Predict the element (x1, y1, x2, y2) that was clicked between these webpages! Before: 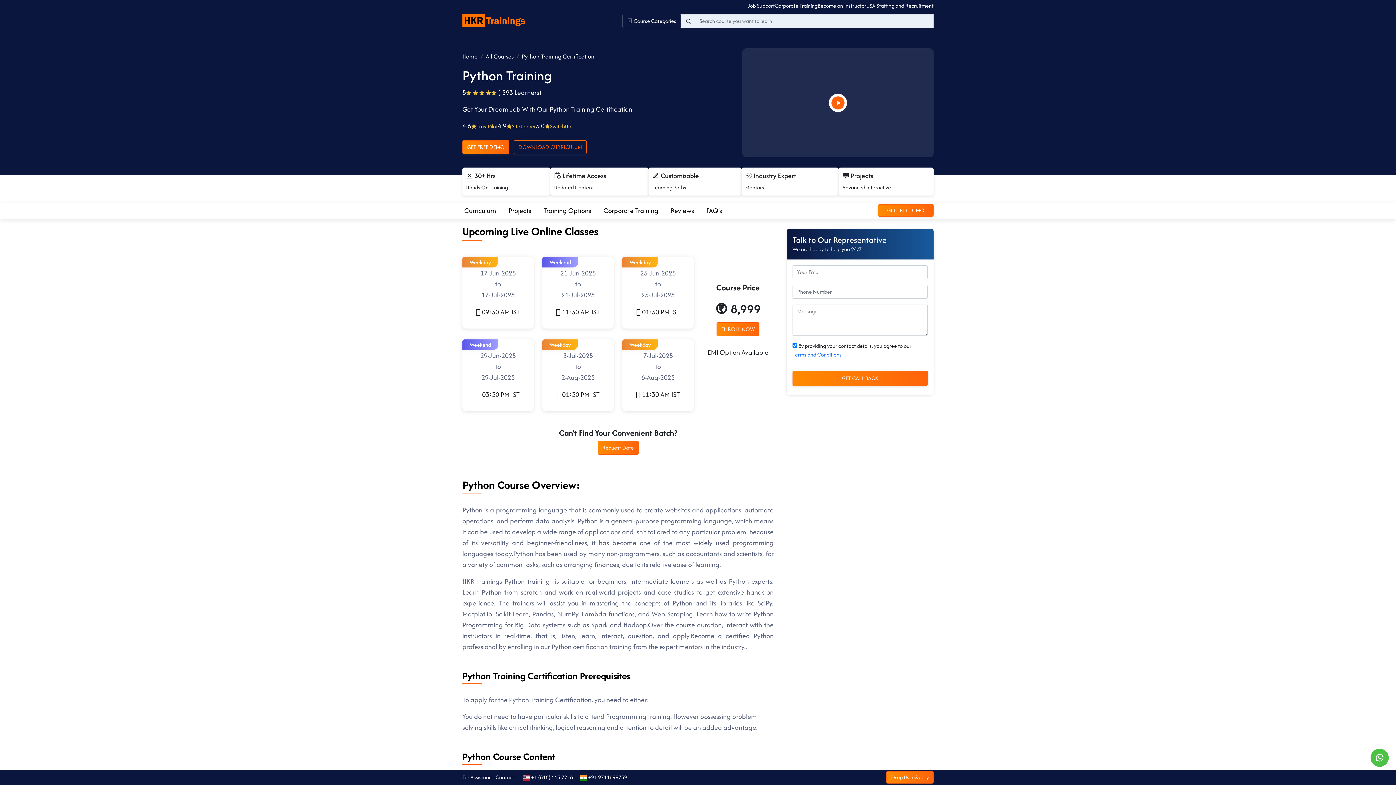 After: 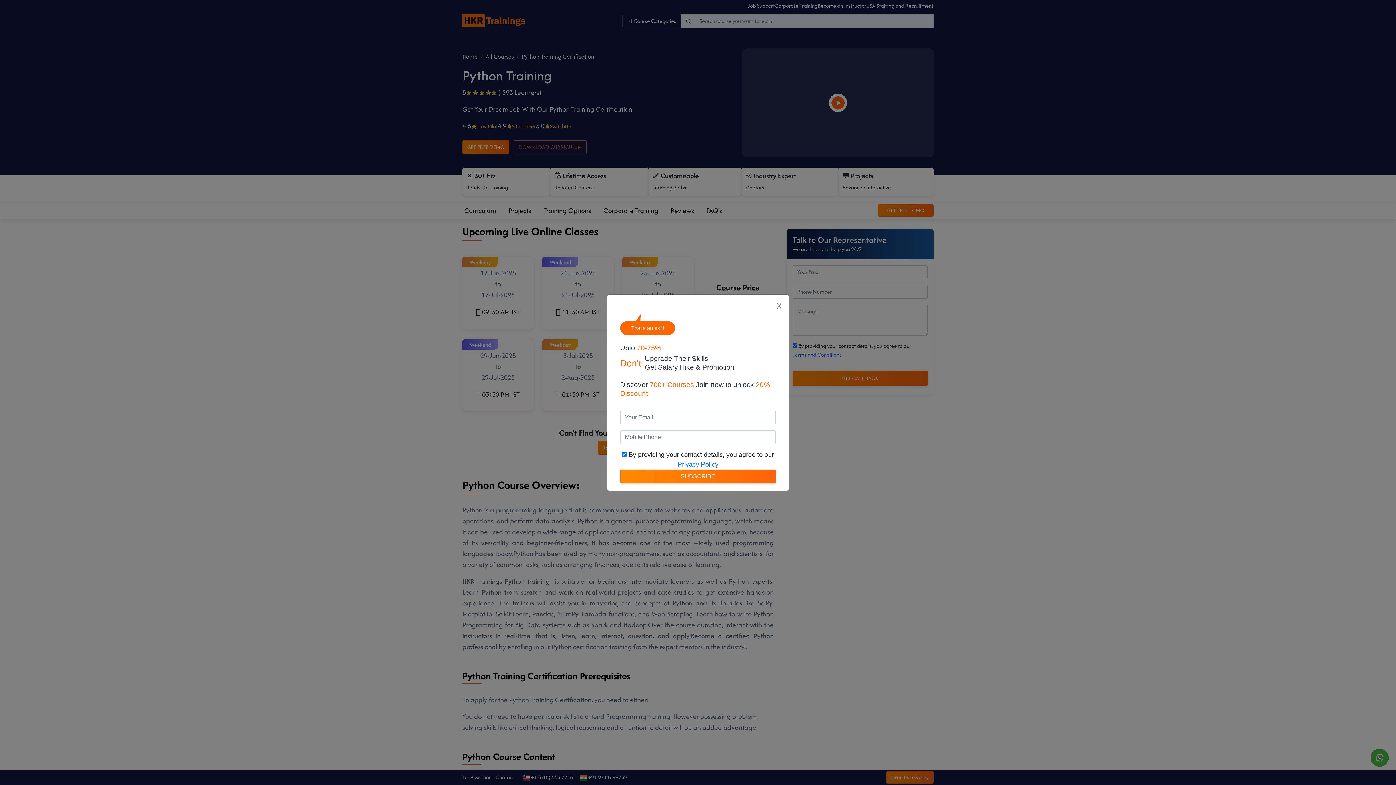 Action: bbox: (536, 121, 571, 131) label: 5.0SwitchUp